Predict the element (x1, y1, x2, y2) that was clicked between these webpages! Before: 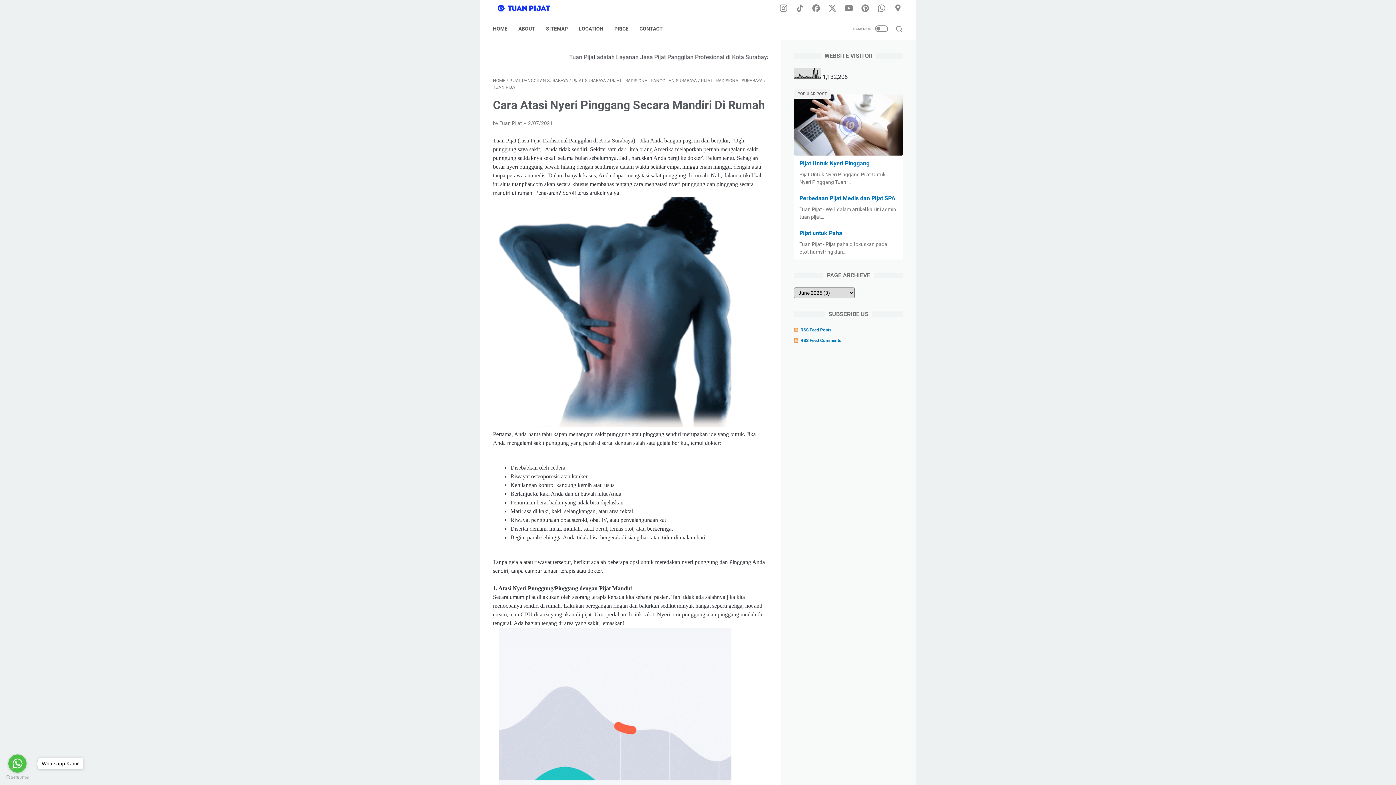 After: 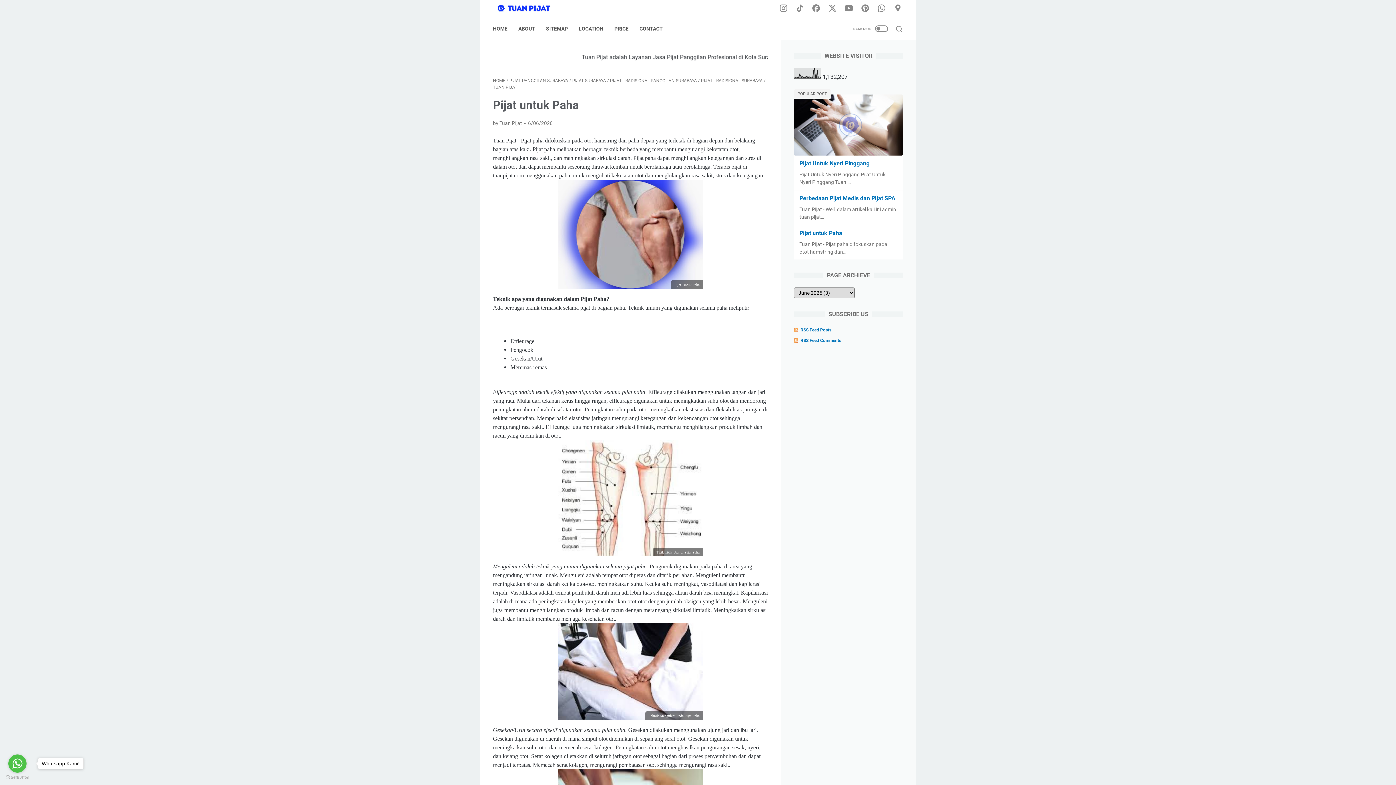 Action: label: Pijat untuk Paha bbox: (799, 229, 842, 236)